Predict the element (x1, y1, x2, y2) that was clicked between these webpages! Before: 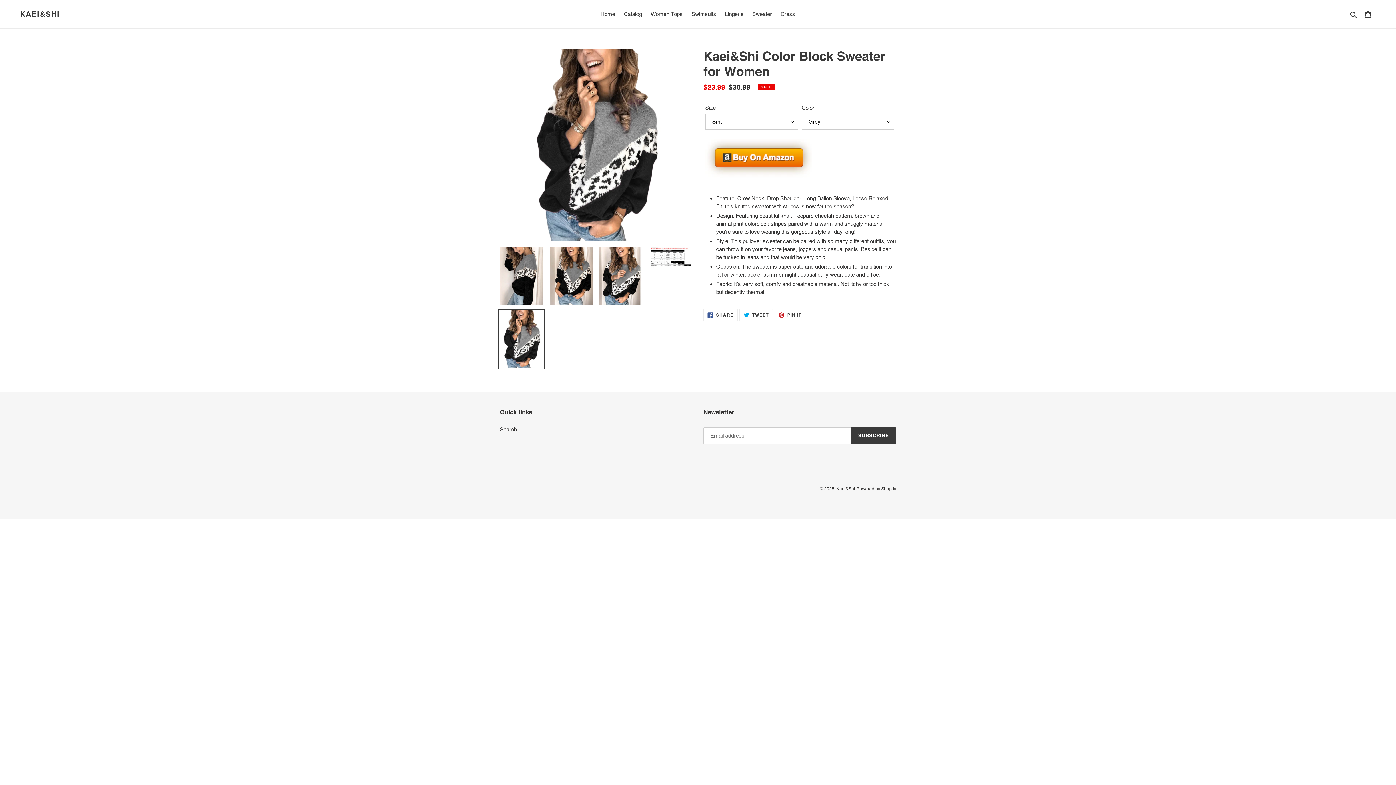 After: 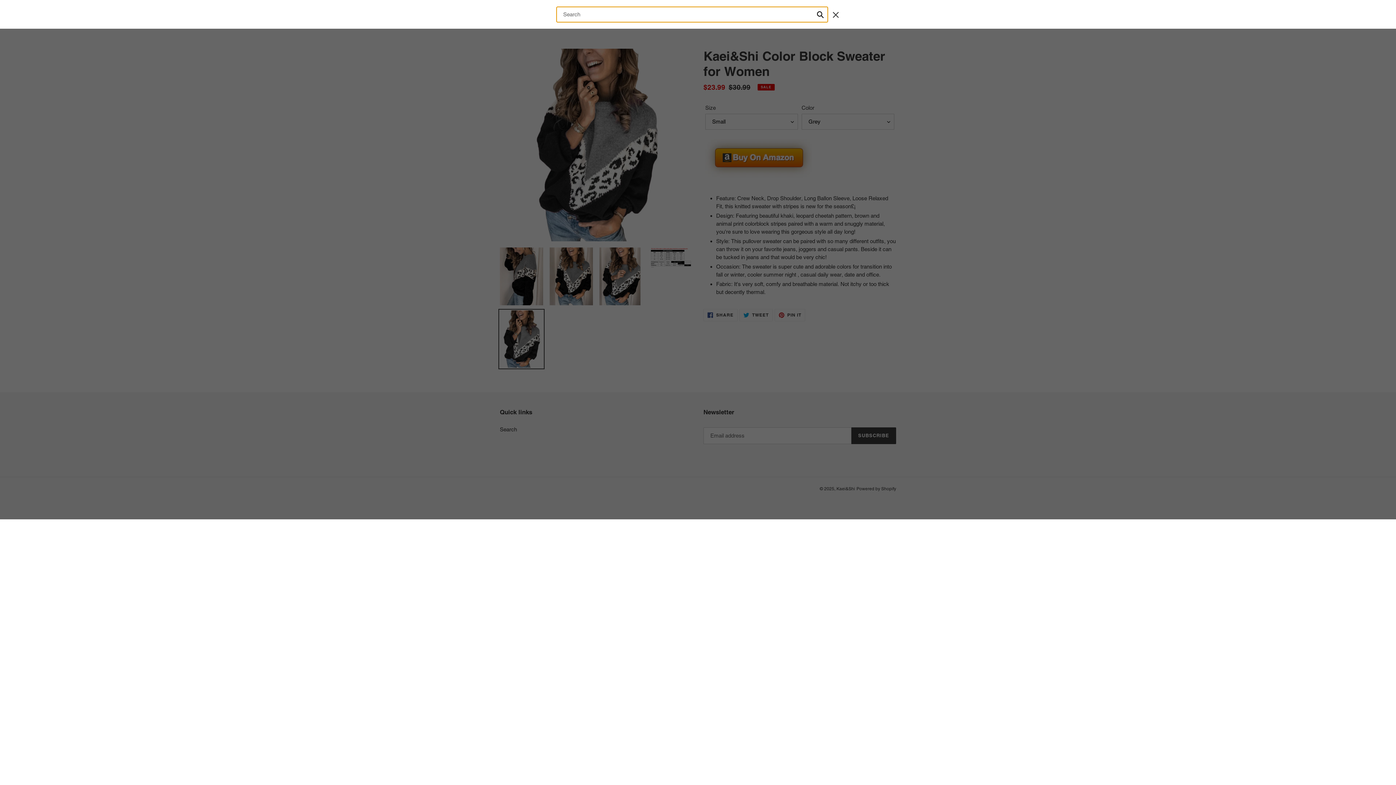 Action: bbox: (1348, 9, 1360, 18) label: Search